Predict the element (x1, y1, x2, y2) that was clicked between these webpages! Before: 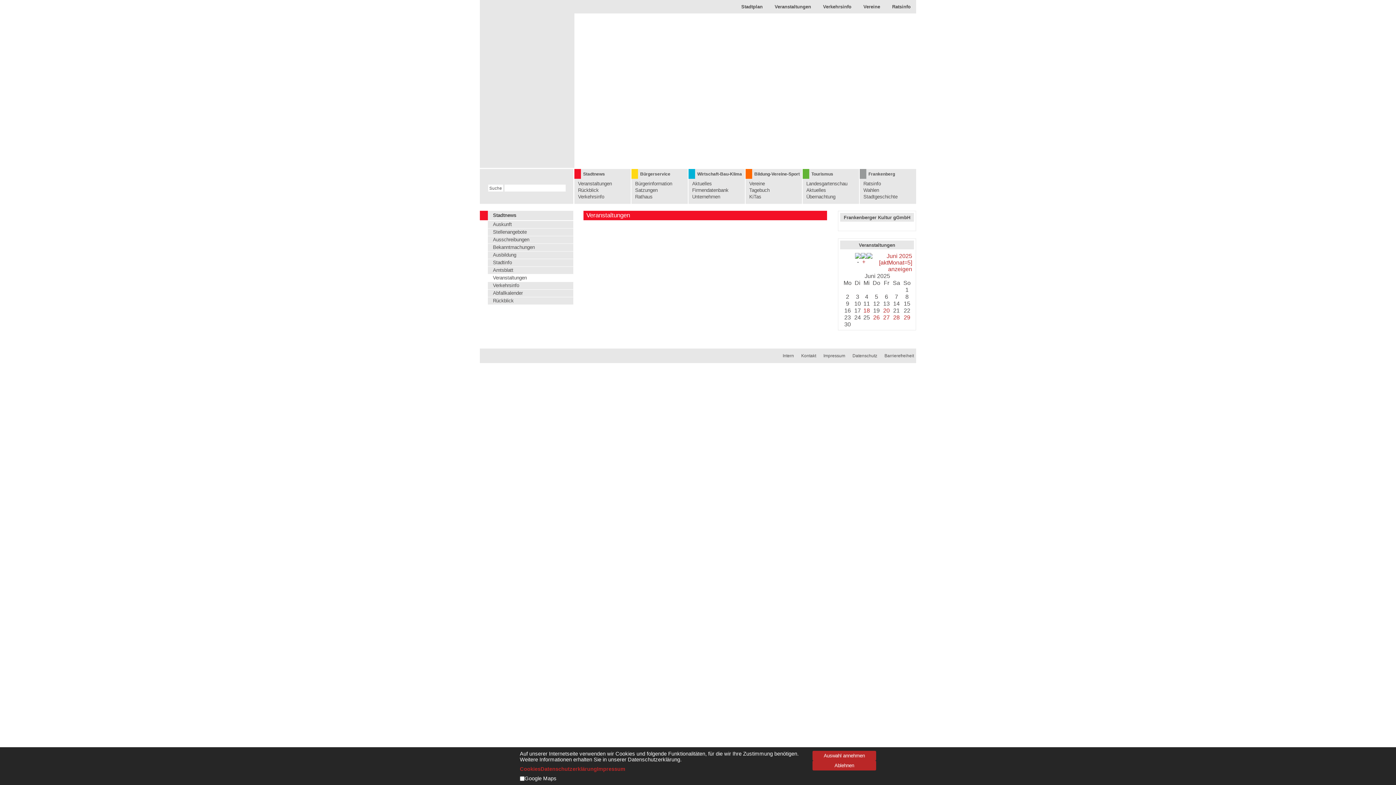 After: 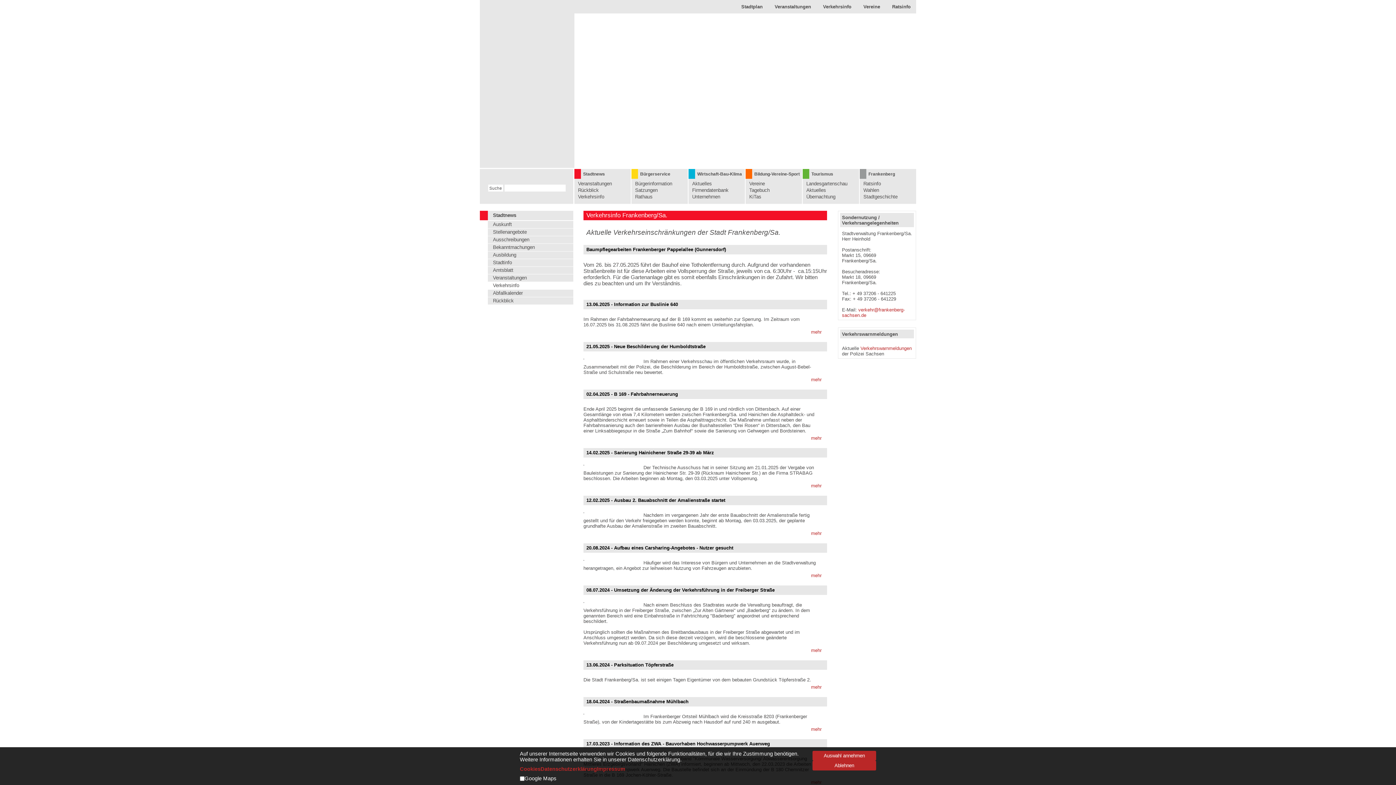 Action: bbox: (493, 282, 519, 288) label: Verkehrsinfo